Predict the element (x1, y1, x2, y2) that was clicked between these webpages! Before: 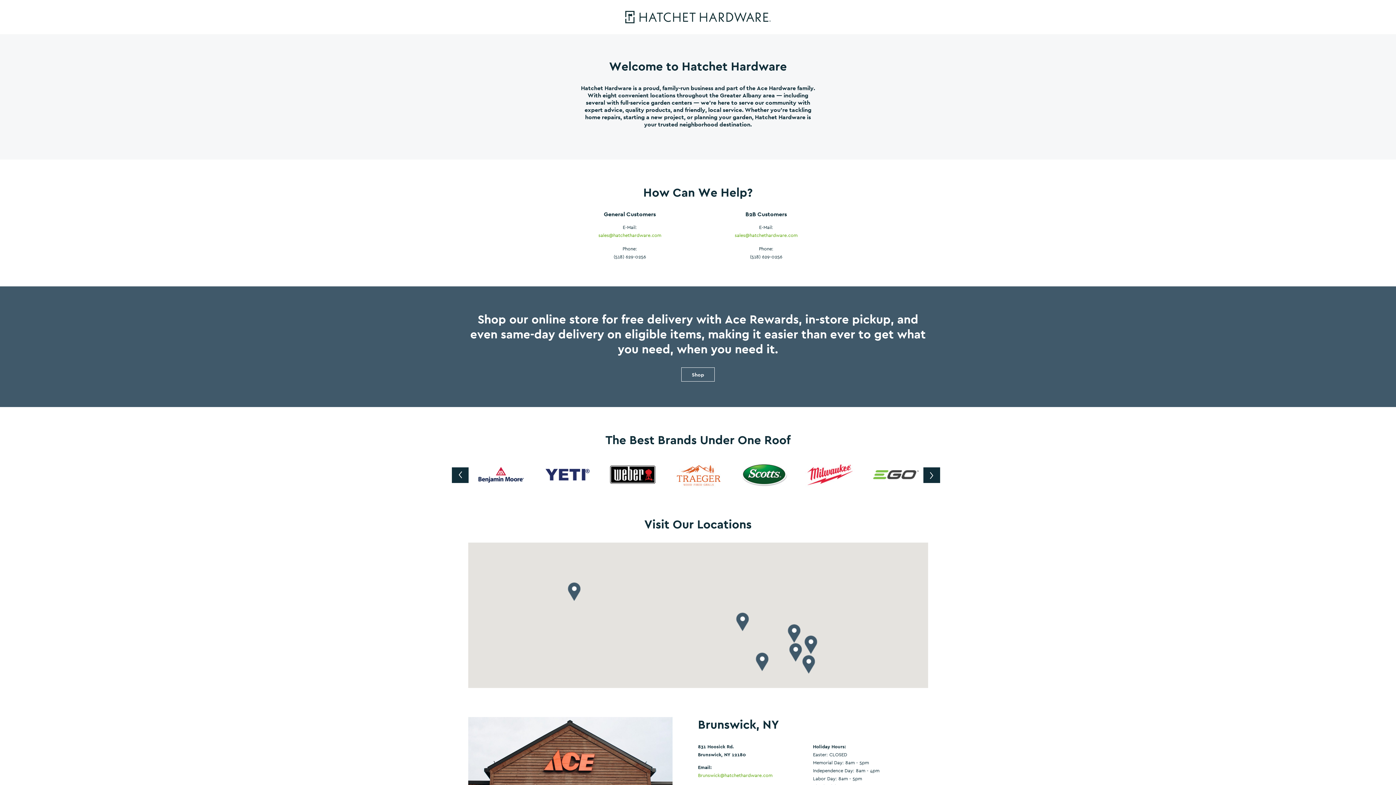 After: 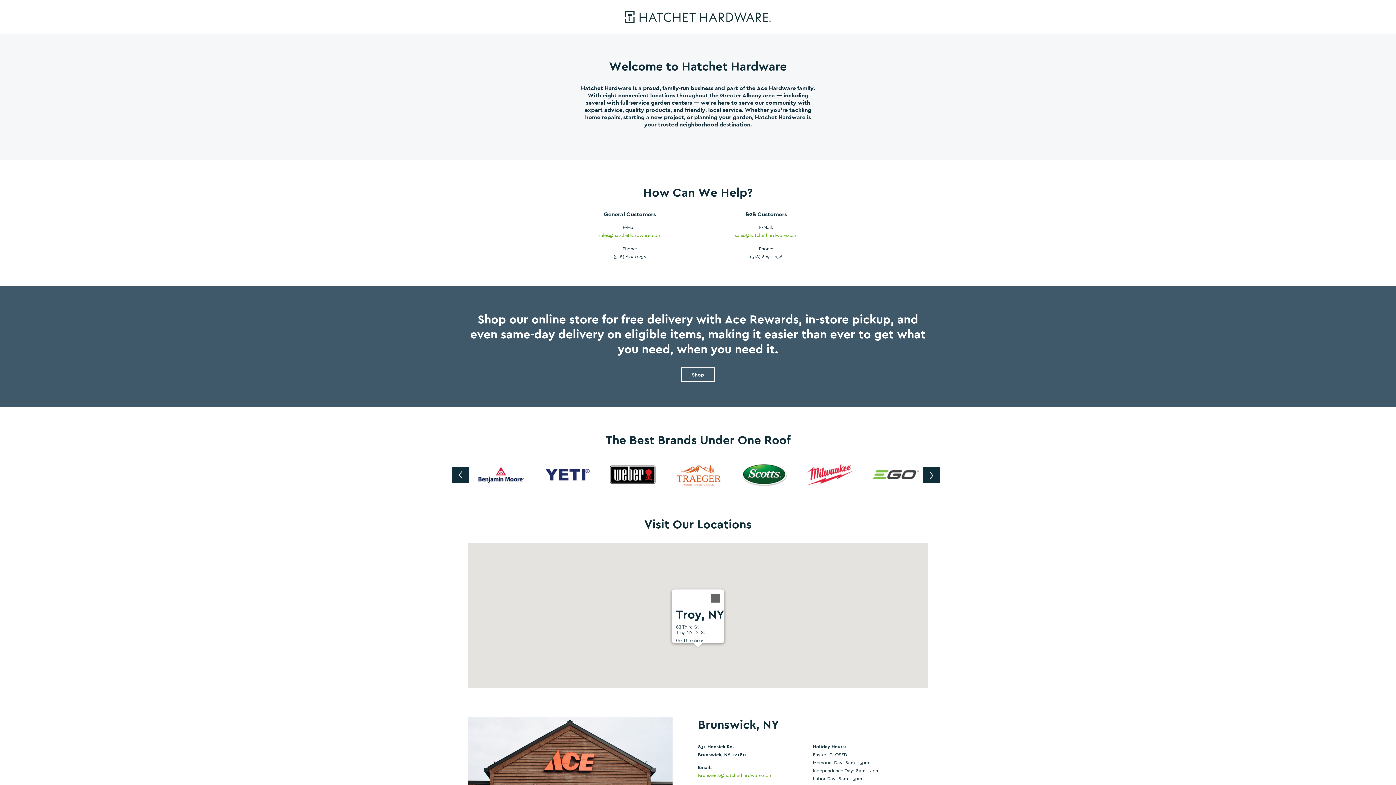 Action: bbox: (789, 643, 802, 662)